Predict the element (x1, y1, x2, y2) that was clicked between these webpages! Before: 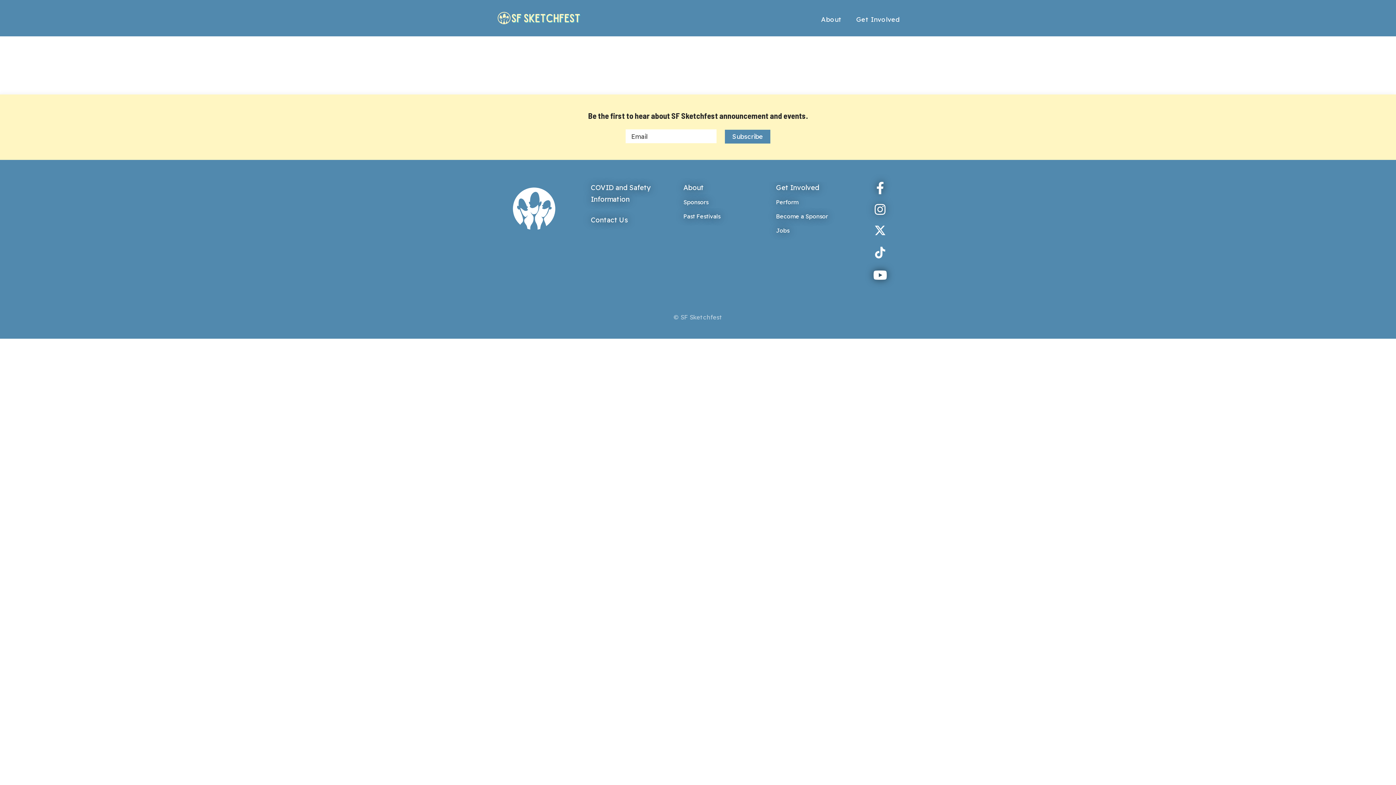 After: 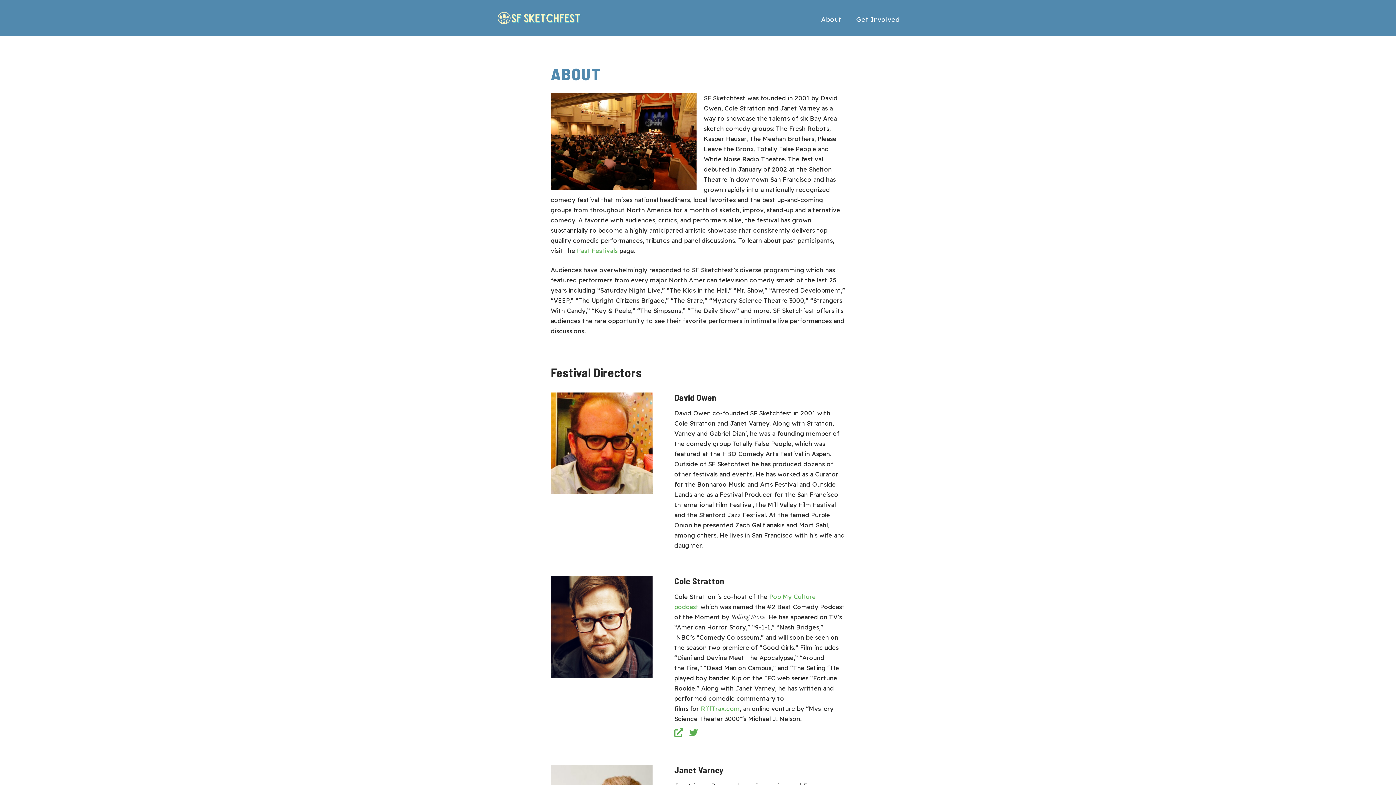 Action: bbox: (814, 10, 849, 26) label: About